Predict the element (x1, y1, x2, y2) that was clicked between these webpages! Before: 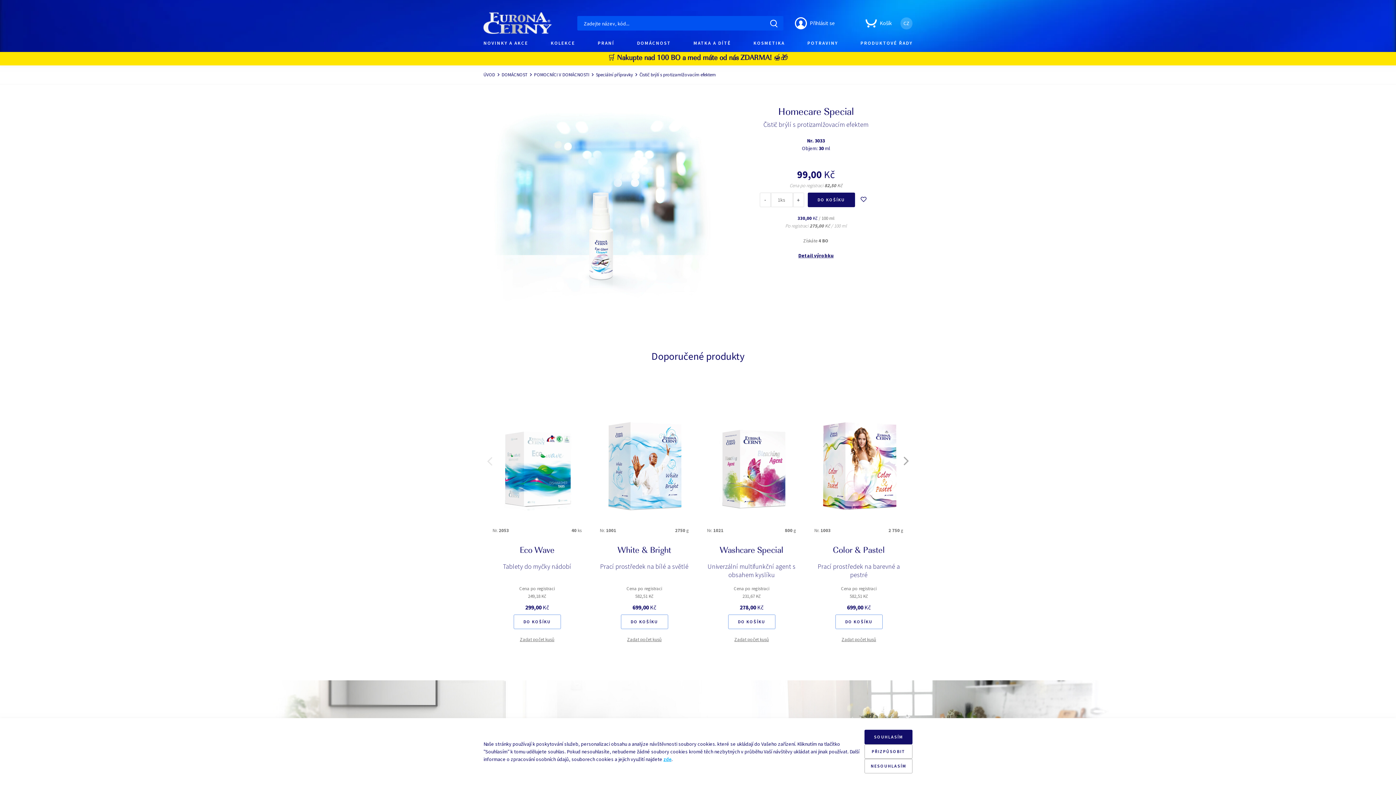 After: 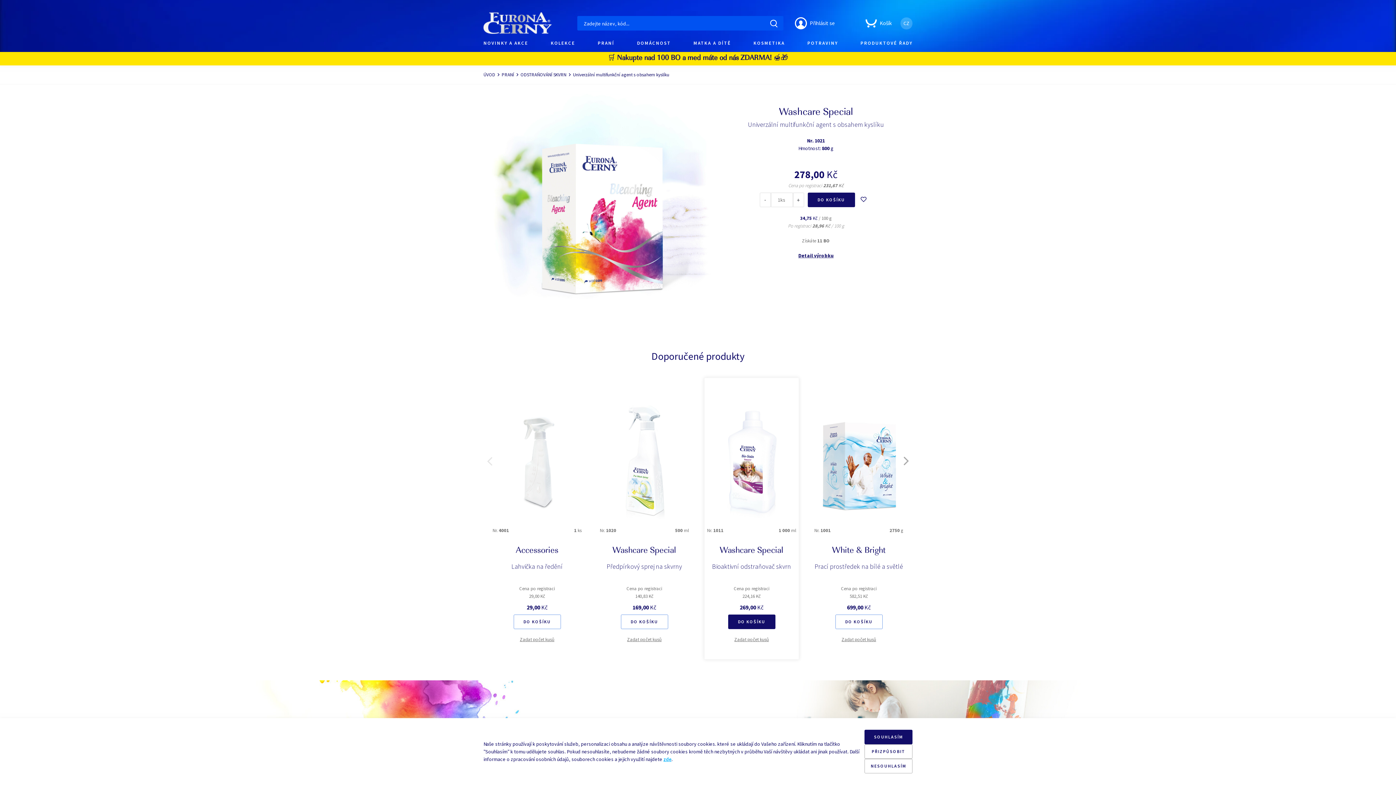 Action: bbox: (707, 546, 796, 556) label: Washcare Special